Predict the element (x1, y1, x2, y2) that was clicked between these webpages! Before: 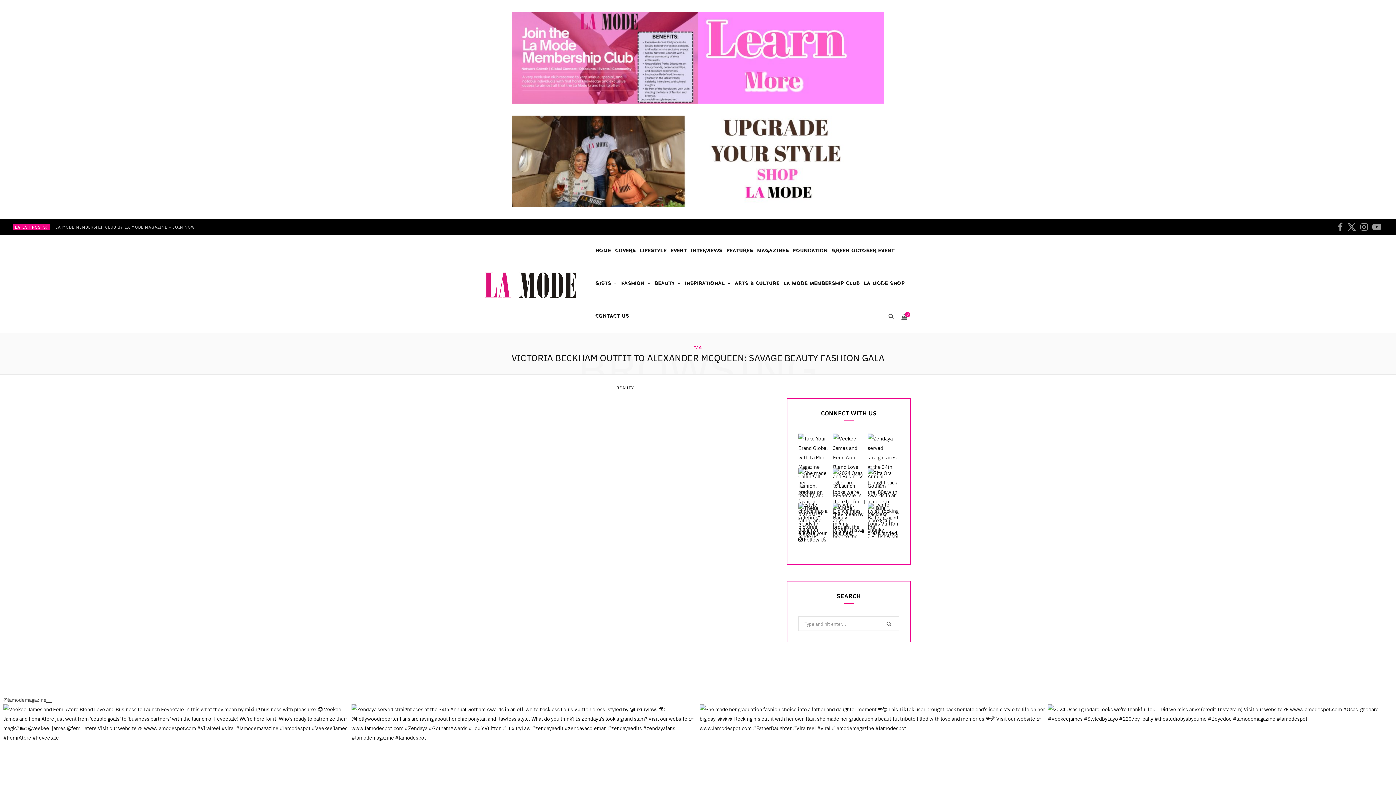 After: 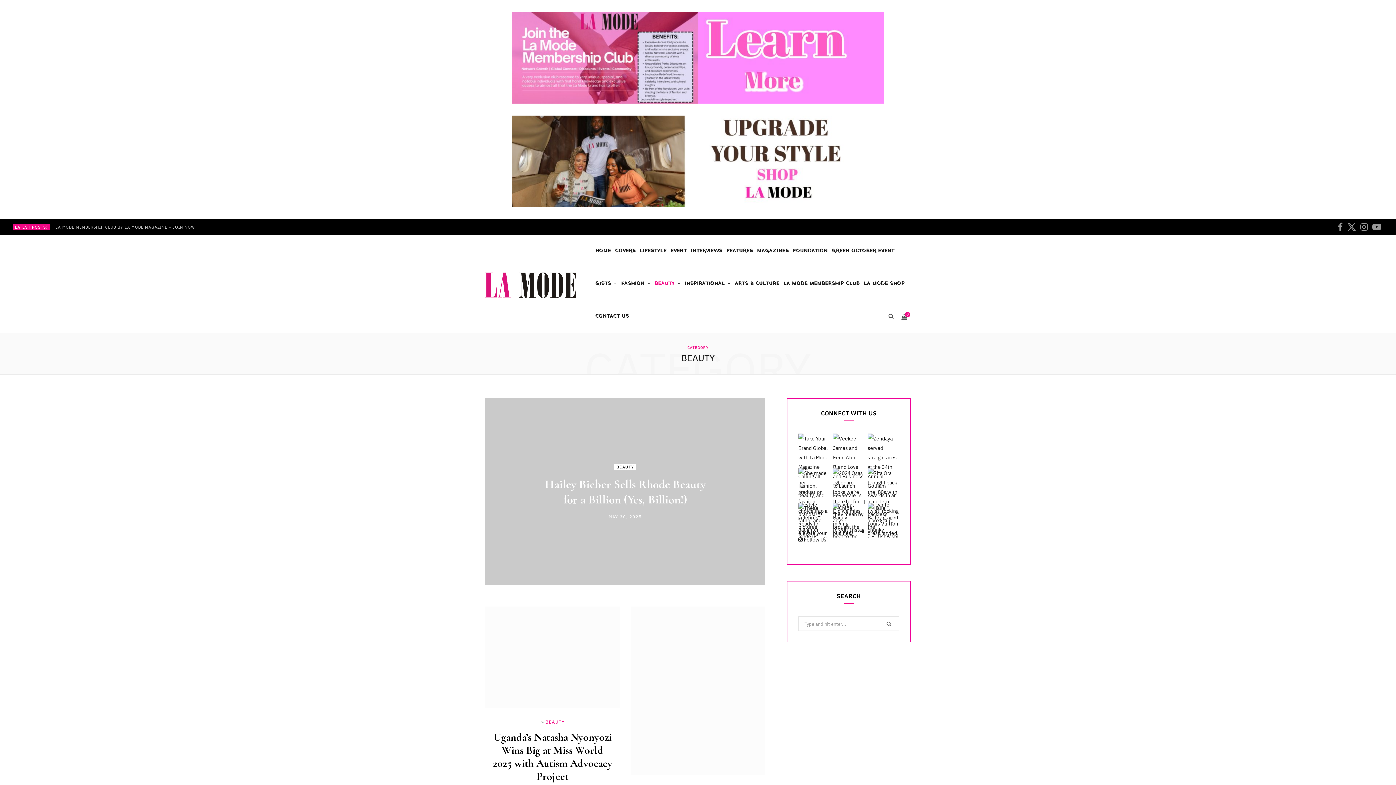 Action: label: BEAUTY bbox: (653, 267, 681, 300)